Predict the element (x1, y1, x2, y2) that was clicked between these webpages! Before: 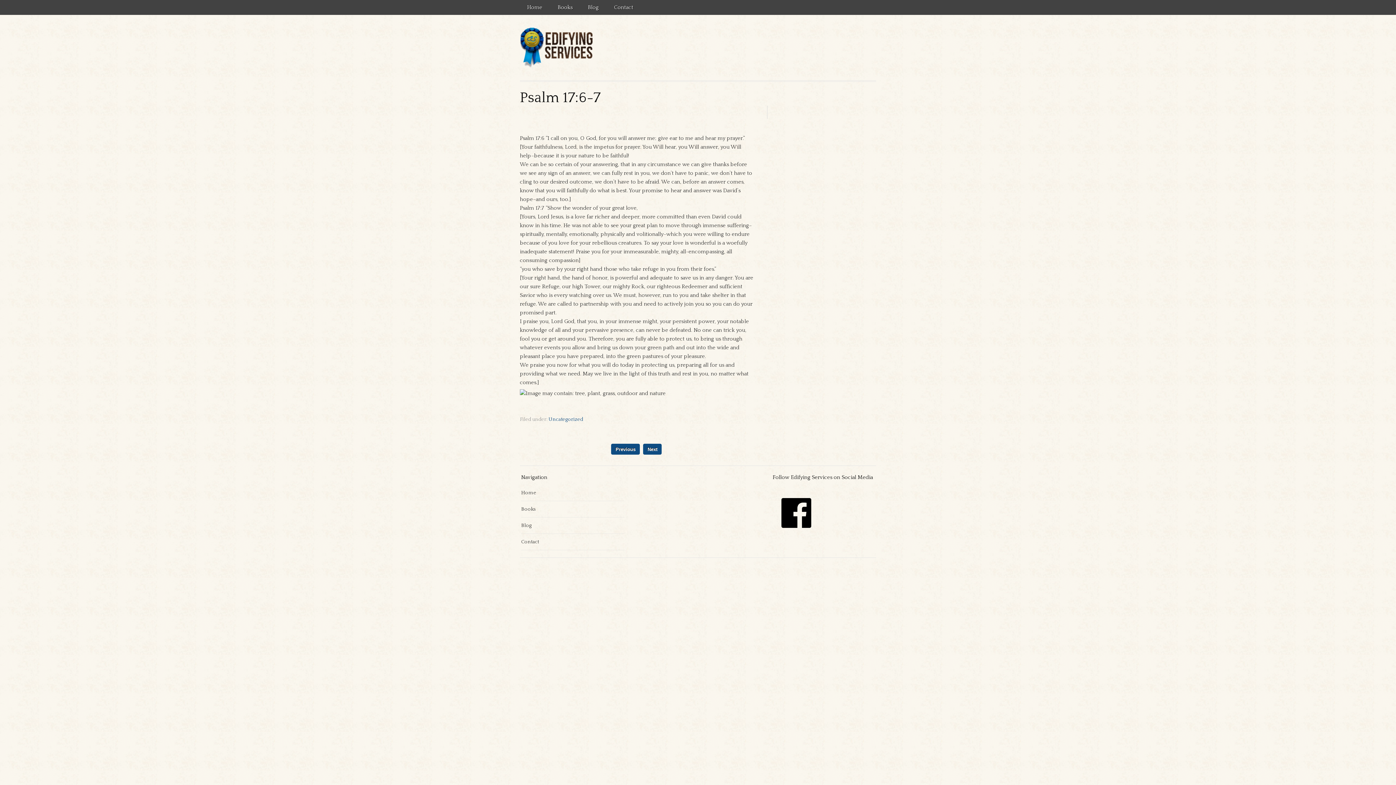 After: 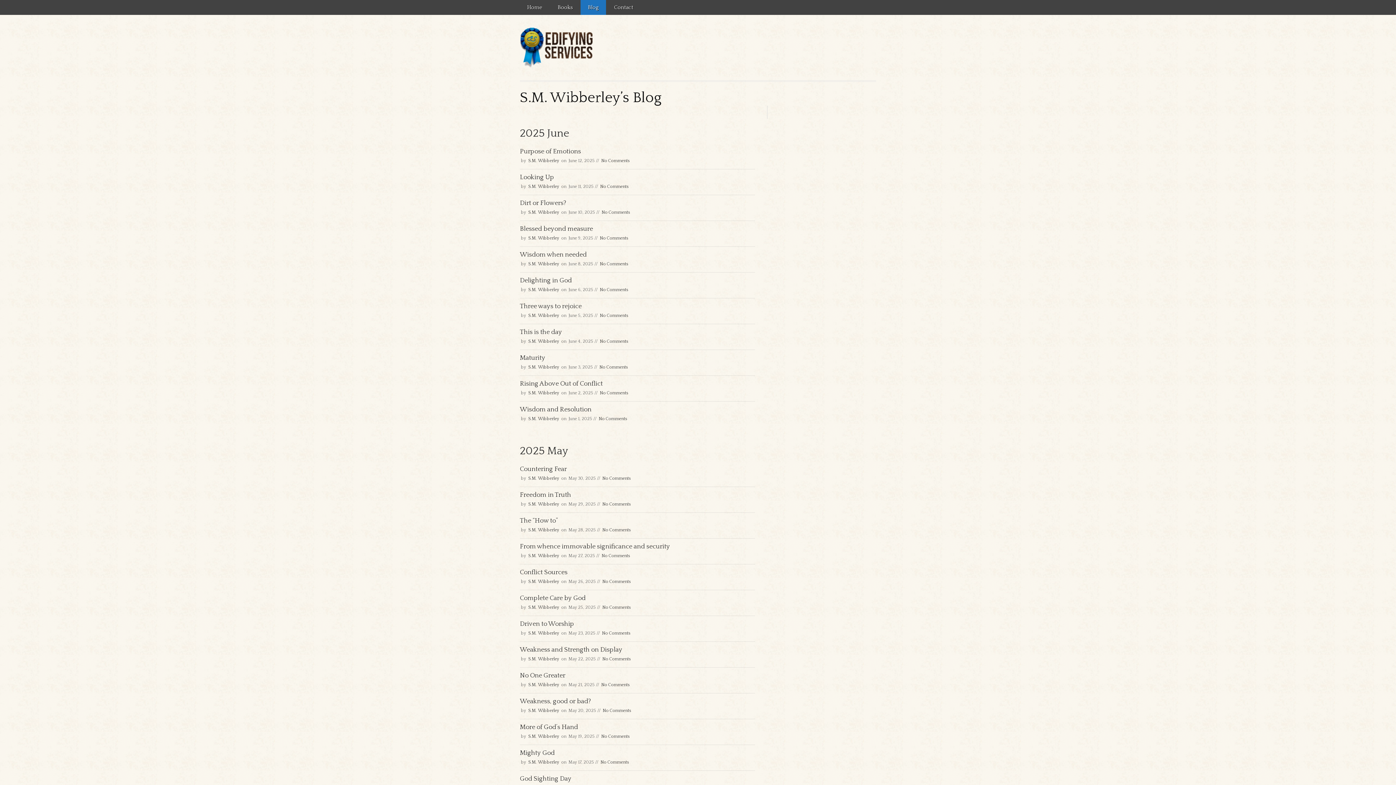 Action: bbox: (521, 522, 531, 528) label: Blog